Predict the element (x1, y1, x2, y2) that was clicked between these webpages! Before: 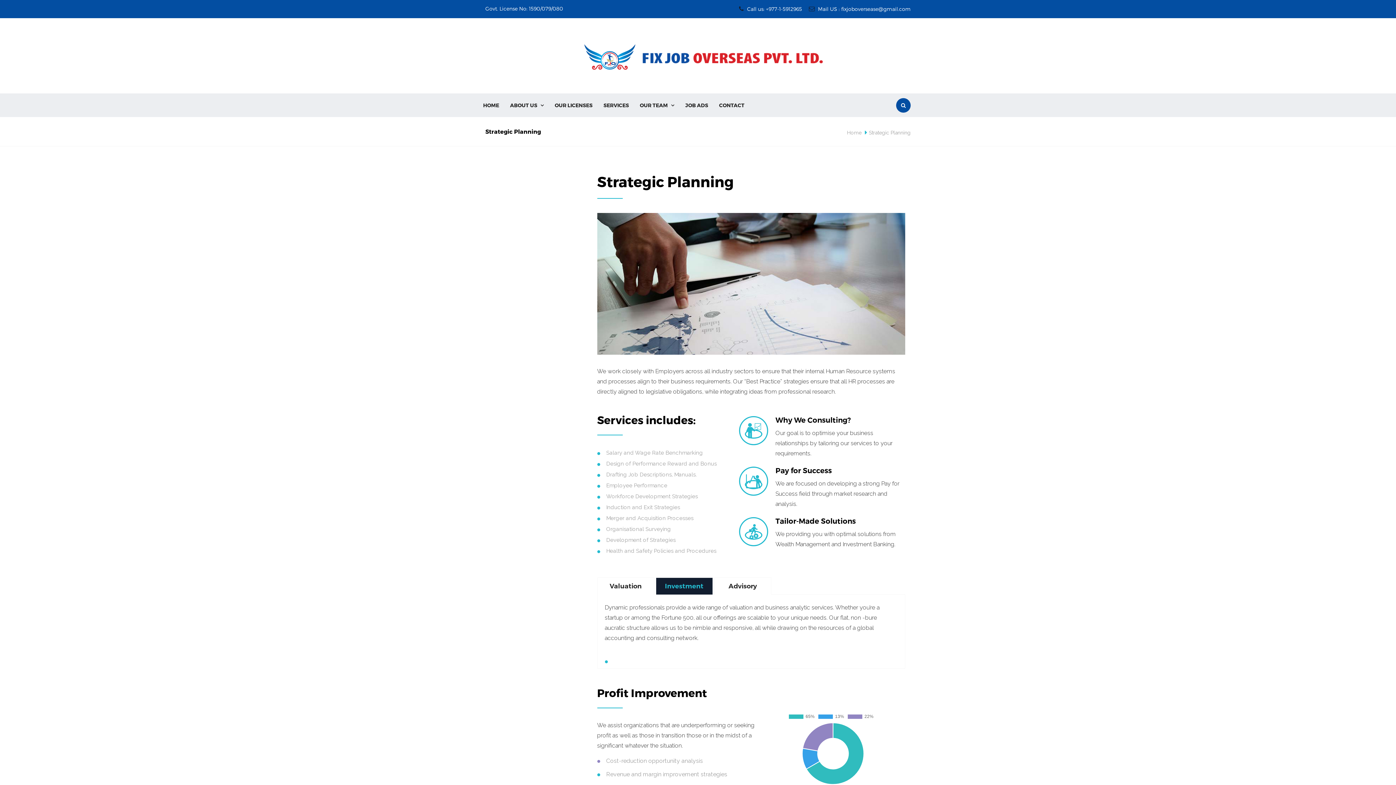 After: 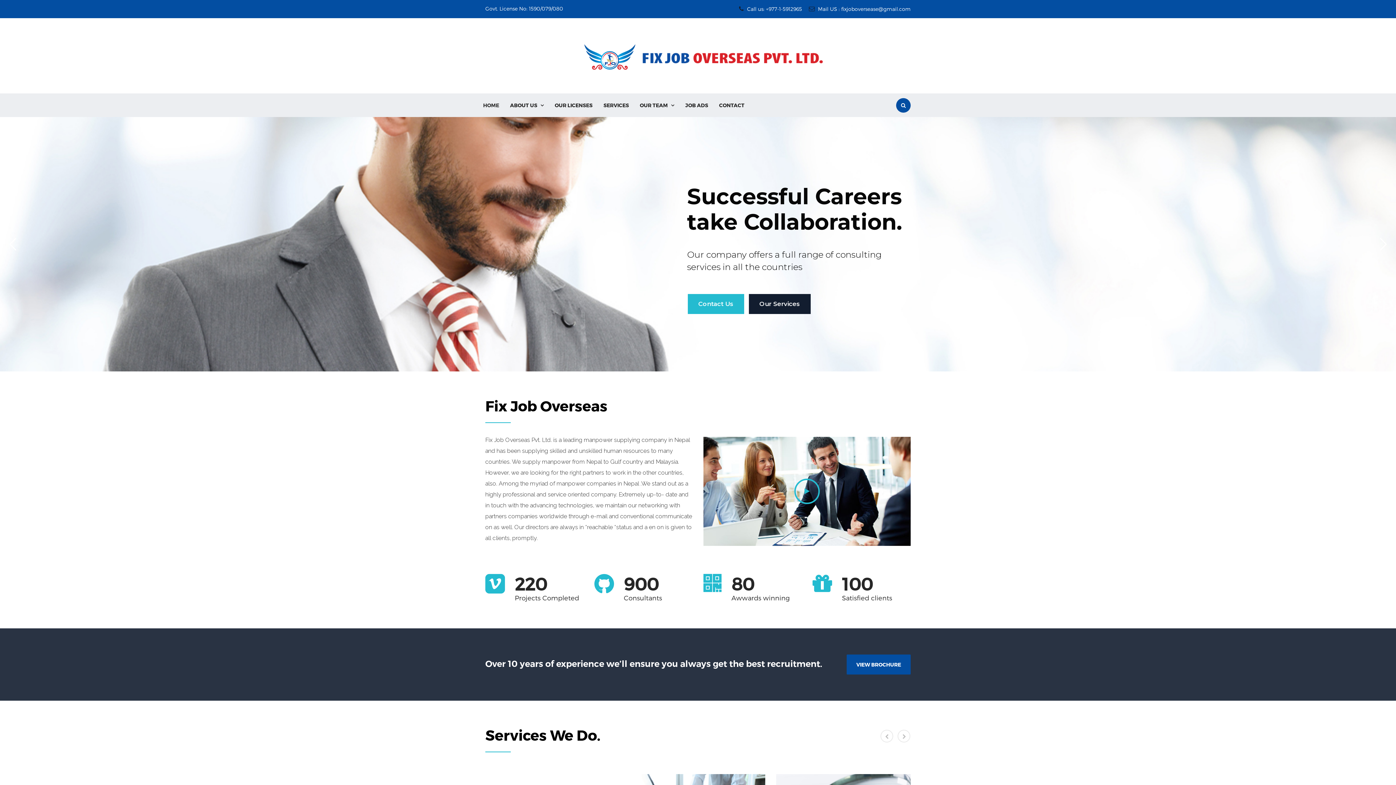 Action: label: HOME bbox: (477, 93, 504, 117)